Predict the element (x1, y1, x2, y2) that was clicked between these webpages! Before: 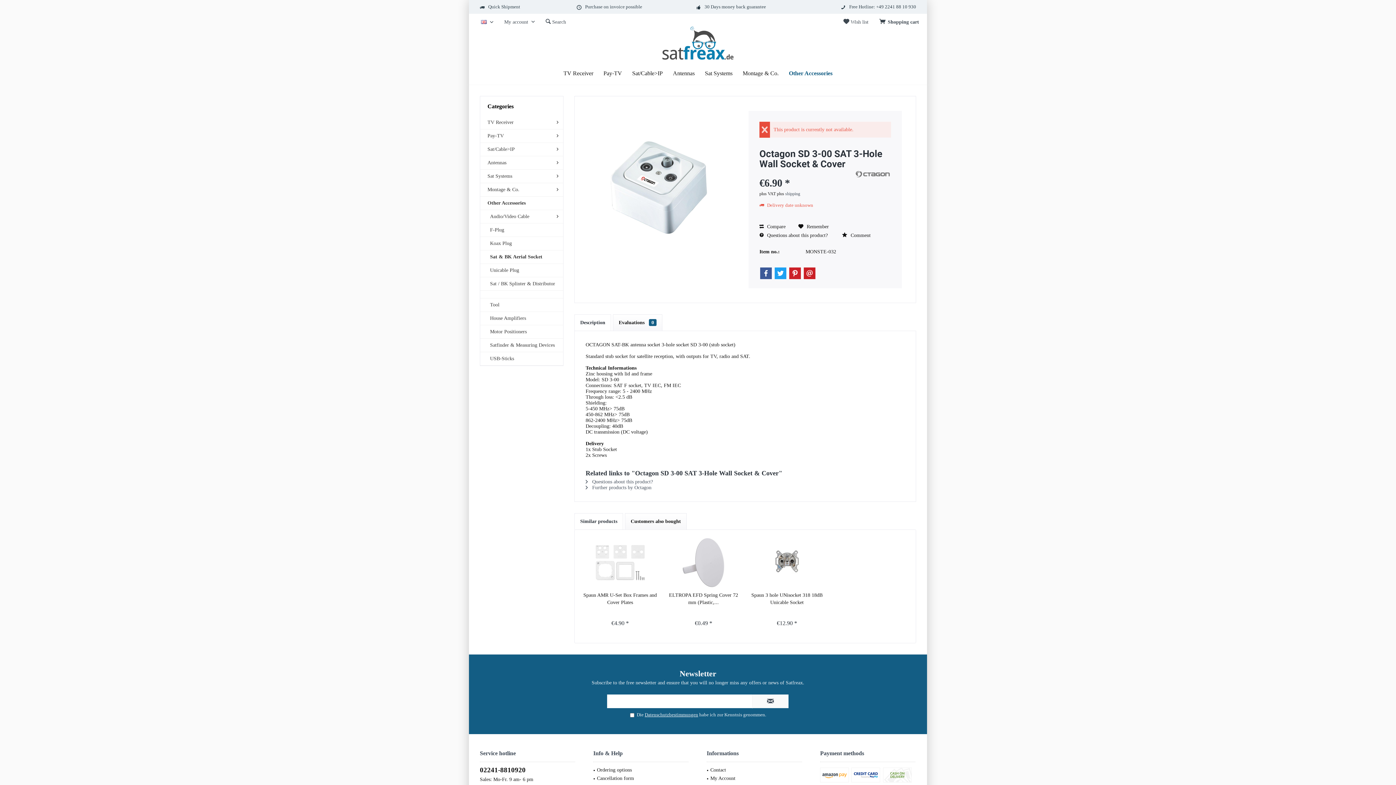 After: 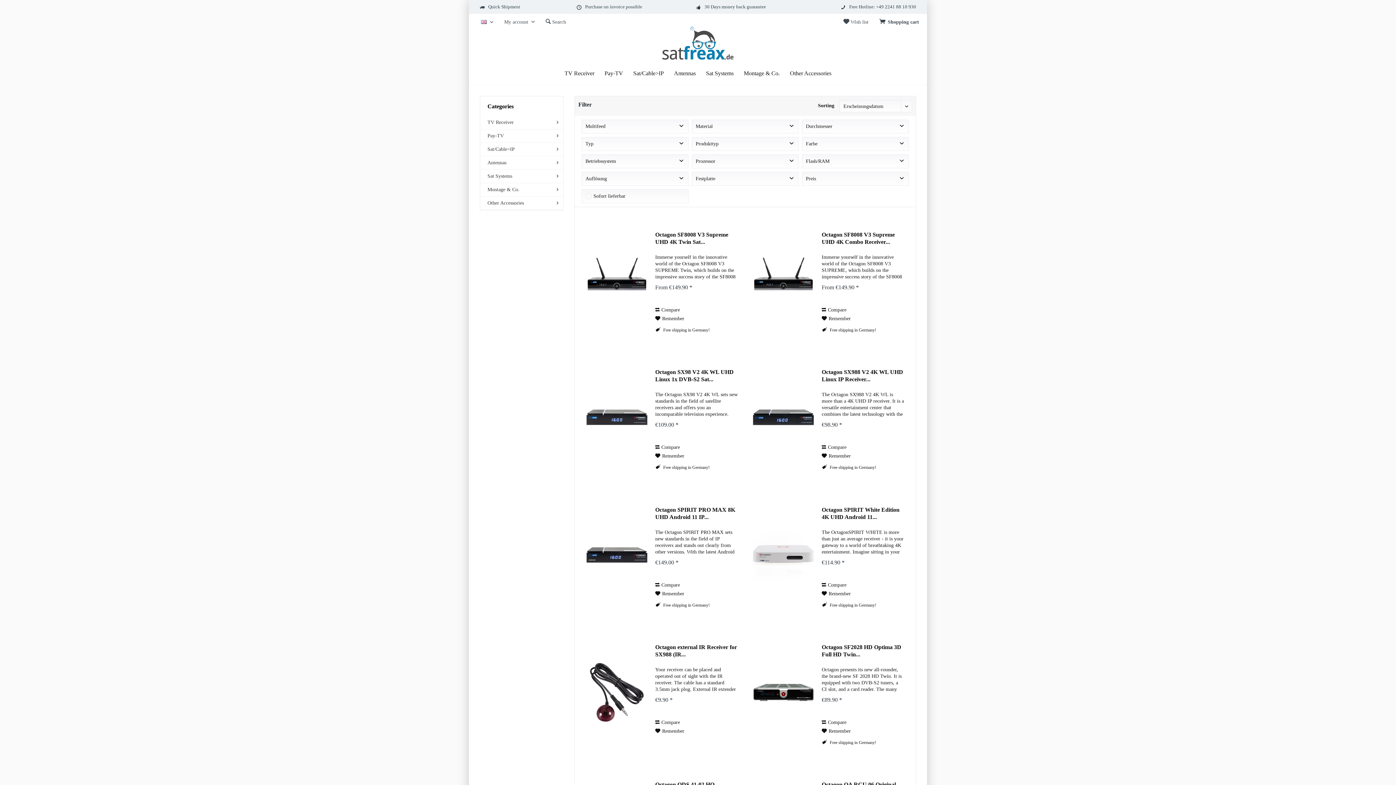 Action: bbox: (854, 170, 891, 177)